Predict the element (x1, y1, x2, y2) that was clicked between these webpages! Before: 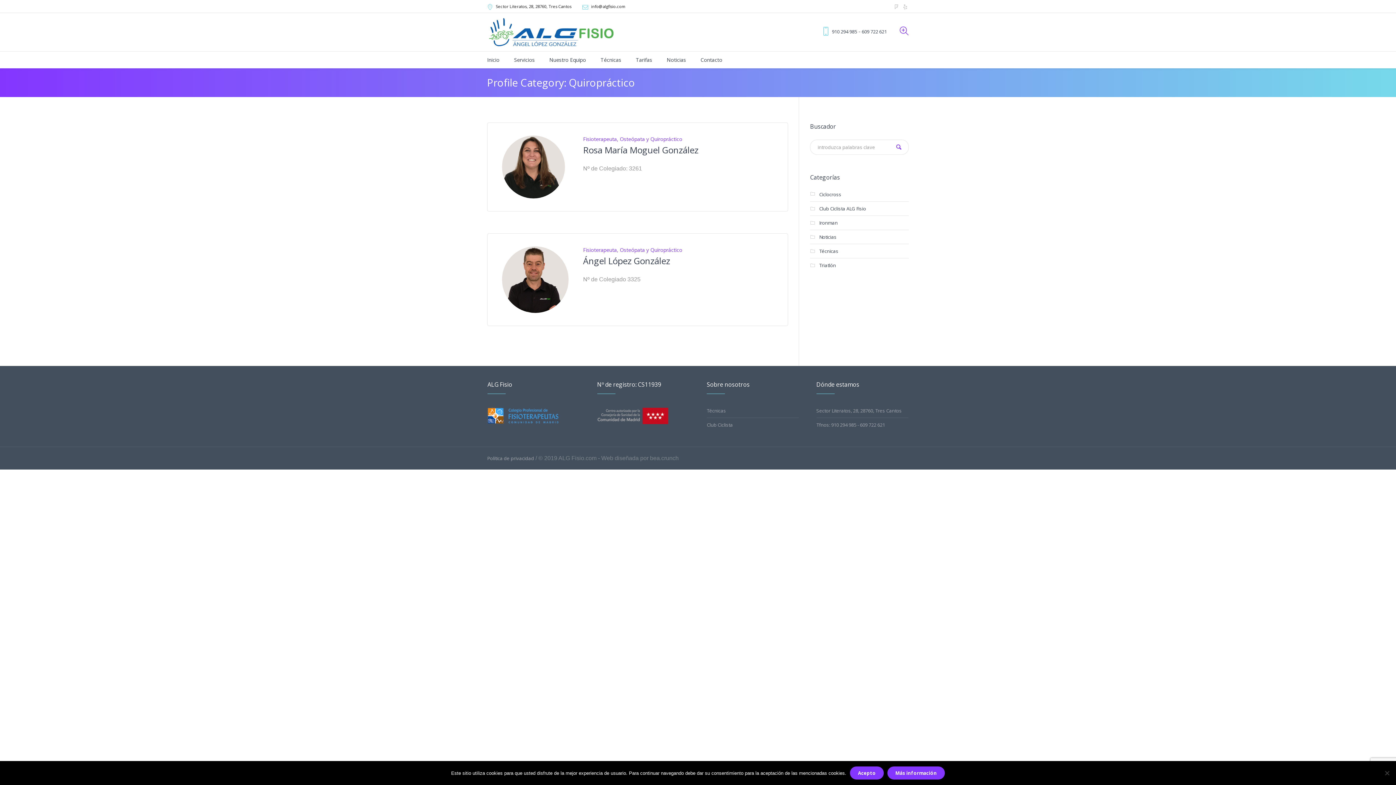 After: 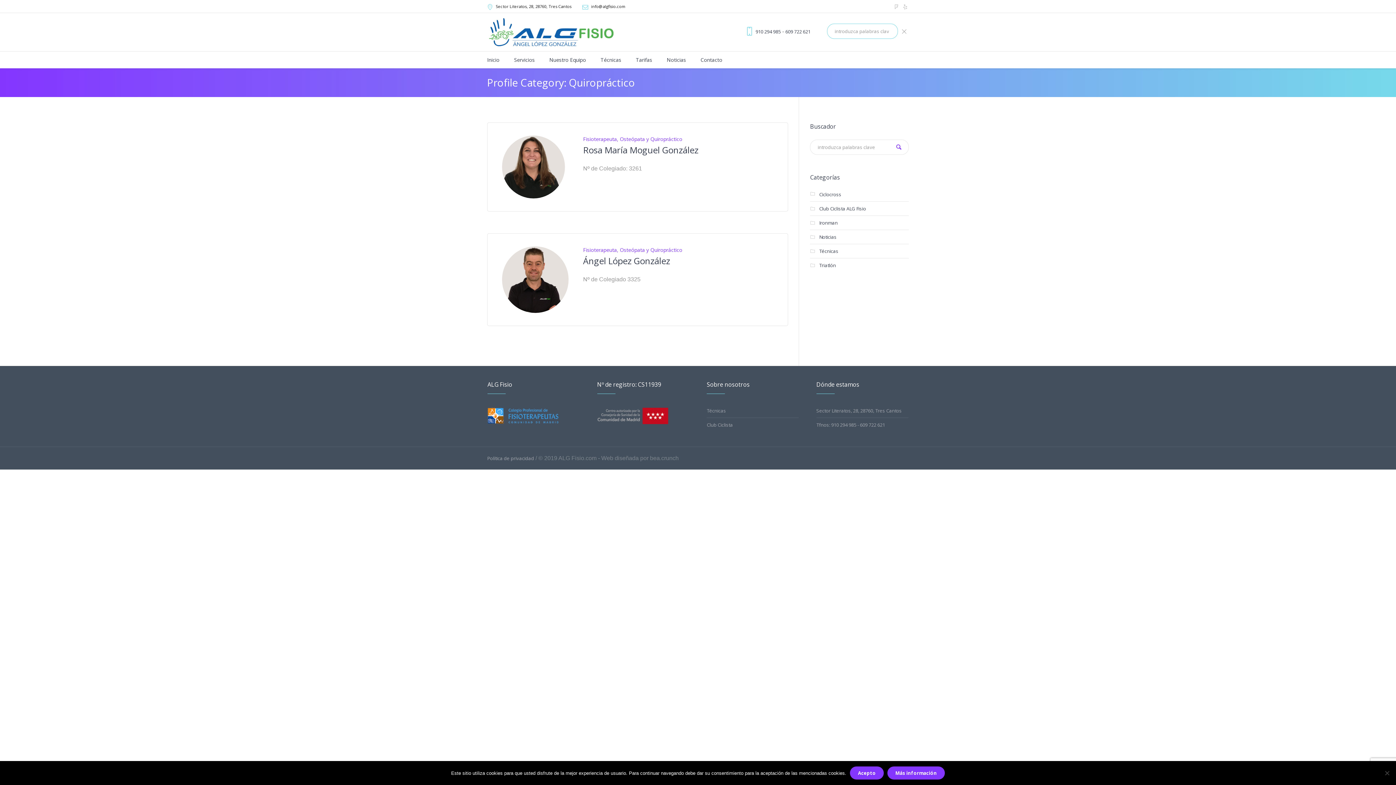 Action: bbox: (898, 23, 909, 38)